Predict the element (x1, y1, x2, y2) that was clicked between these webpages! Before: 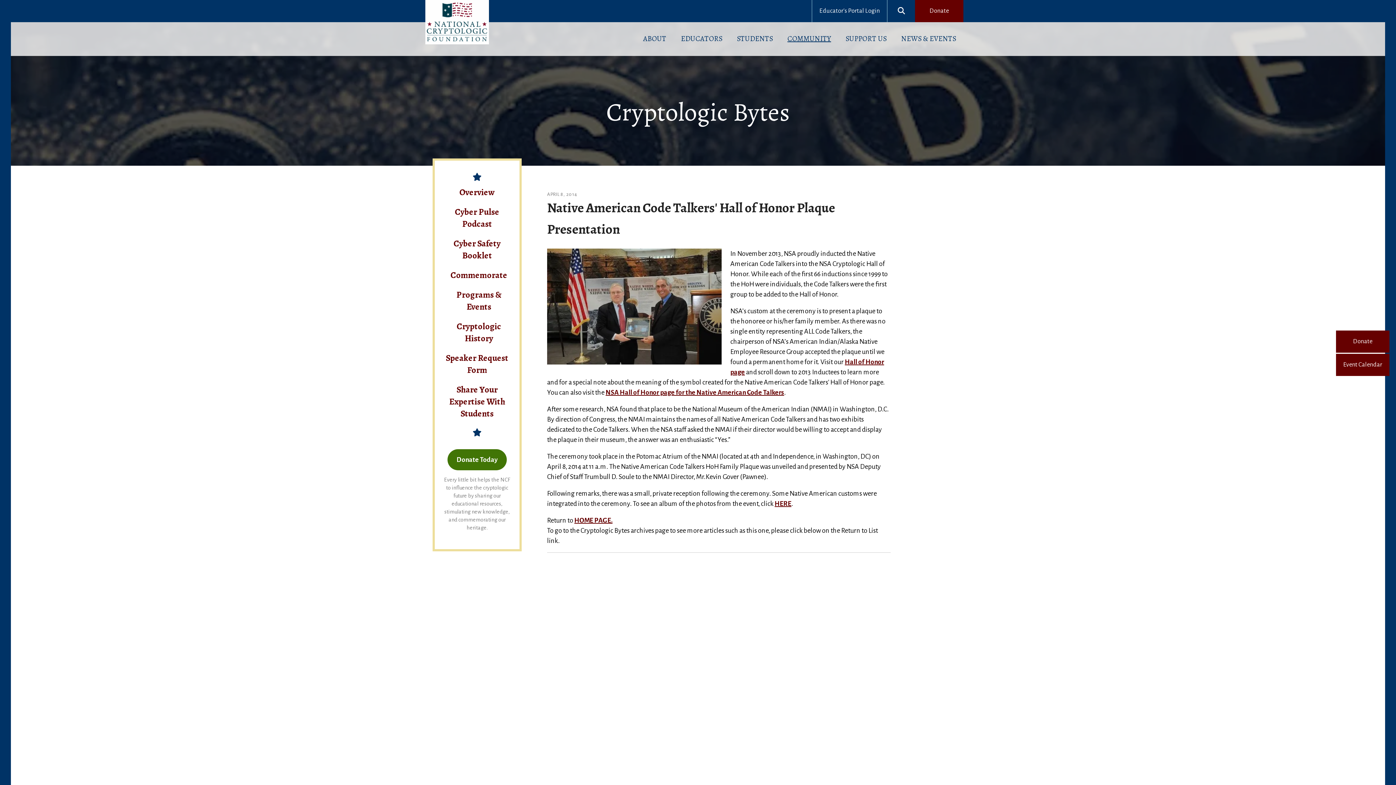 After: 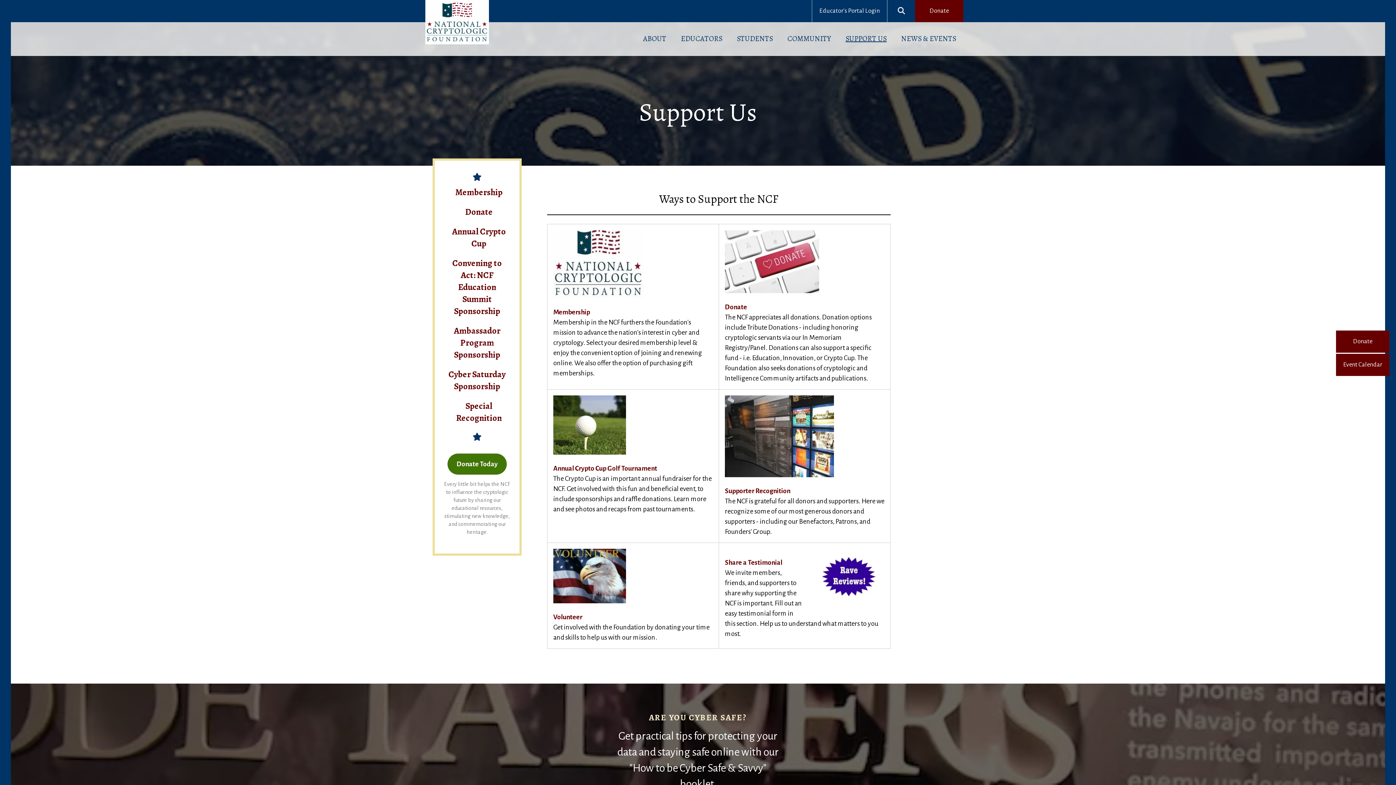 Action: bbox: (838, 22, 894, 55) label: SUPPORT US